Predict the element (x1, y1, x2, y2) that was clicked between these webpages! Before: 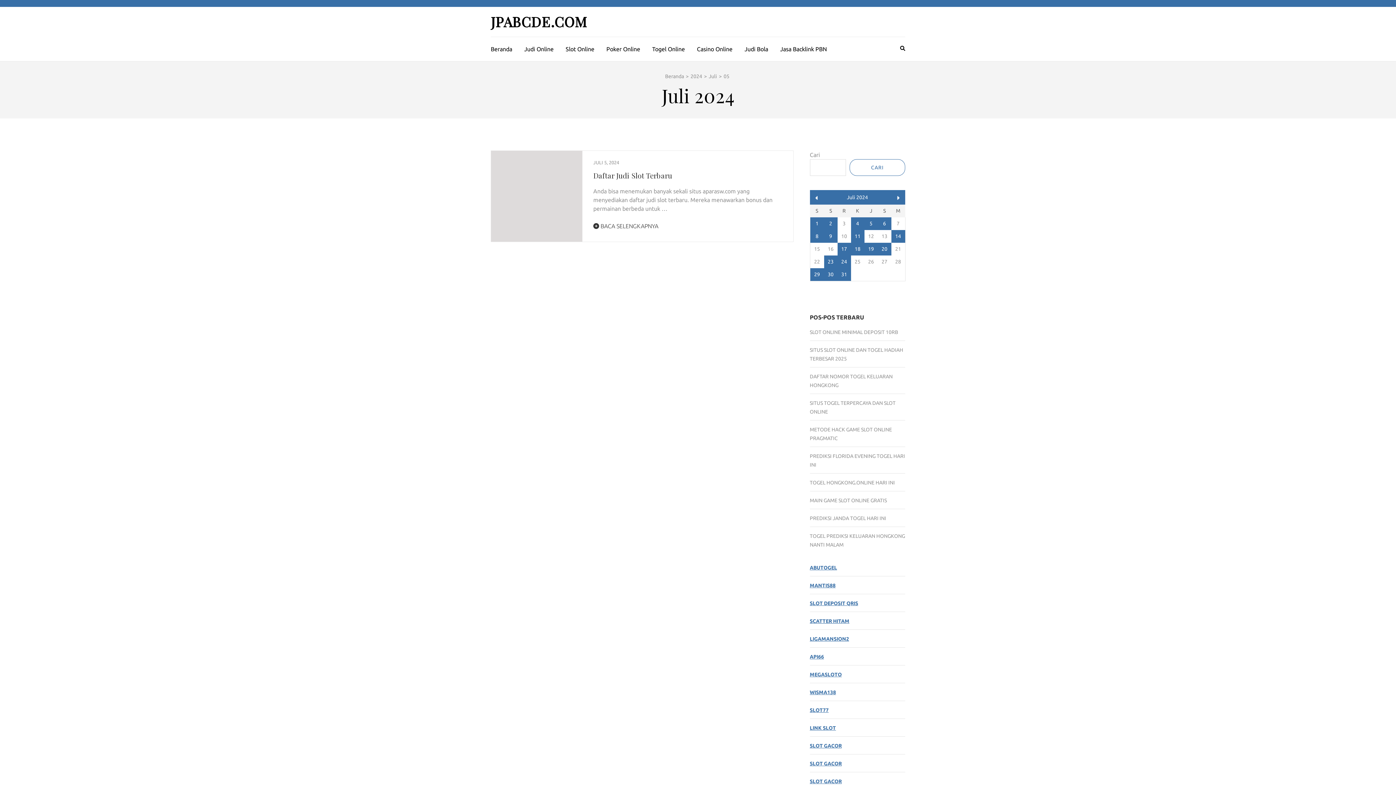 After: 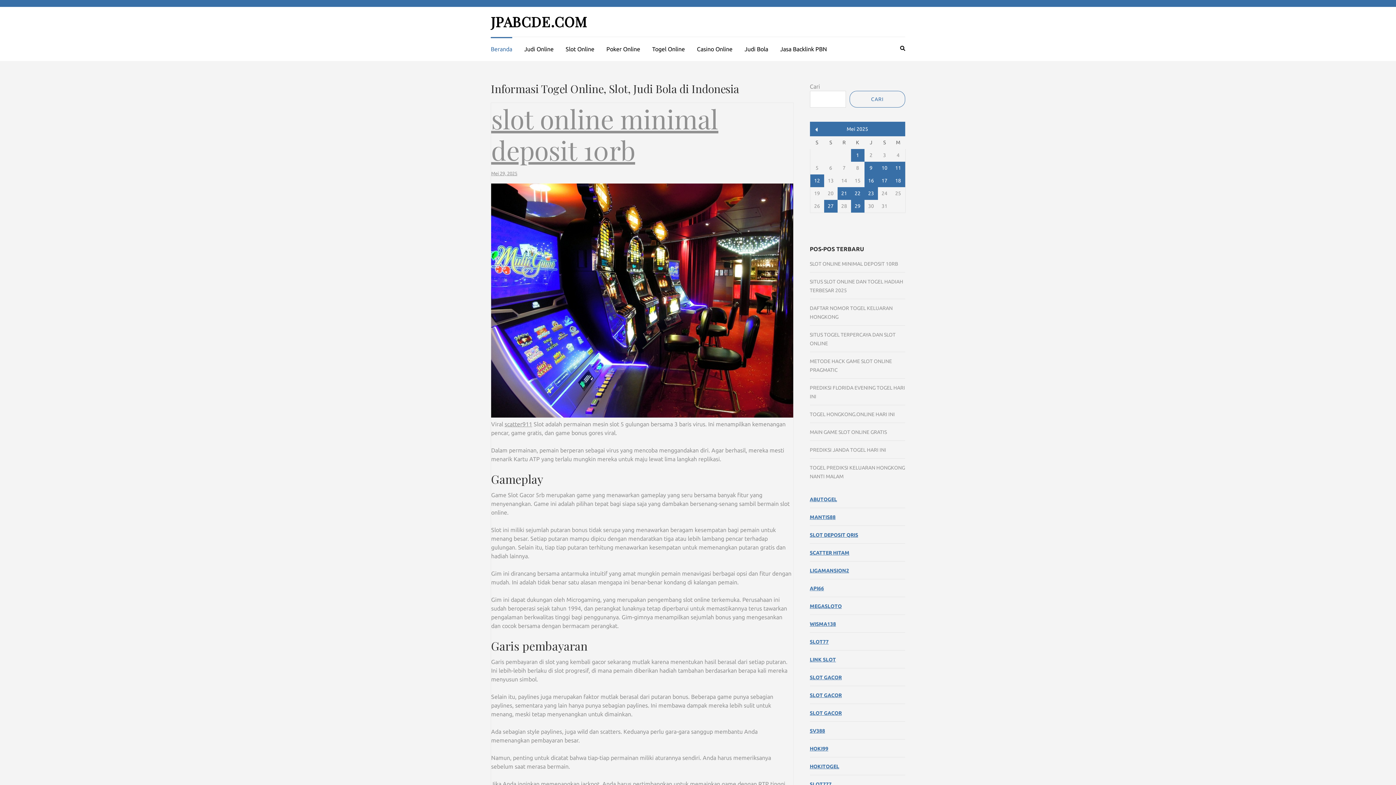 Action: bbox: (665, 73, 684, 79) label: Beranda